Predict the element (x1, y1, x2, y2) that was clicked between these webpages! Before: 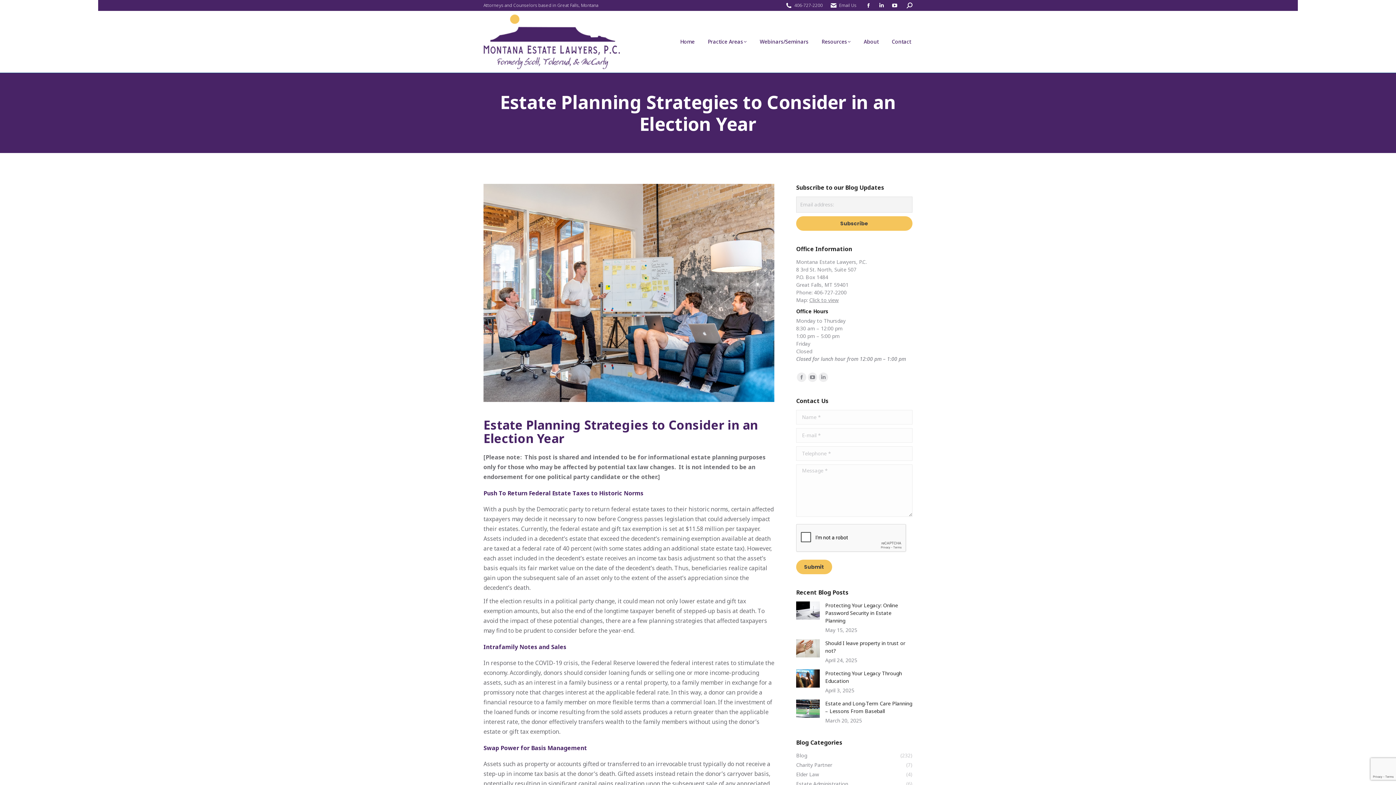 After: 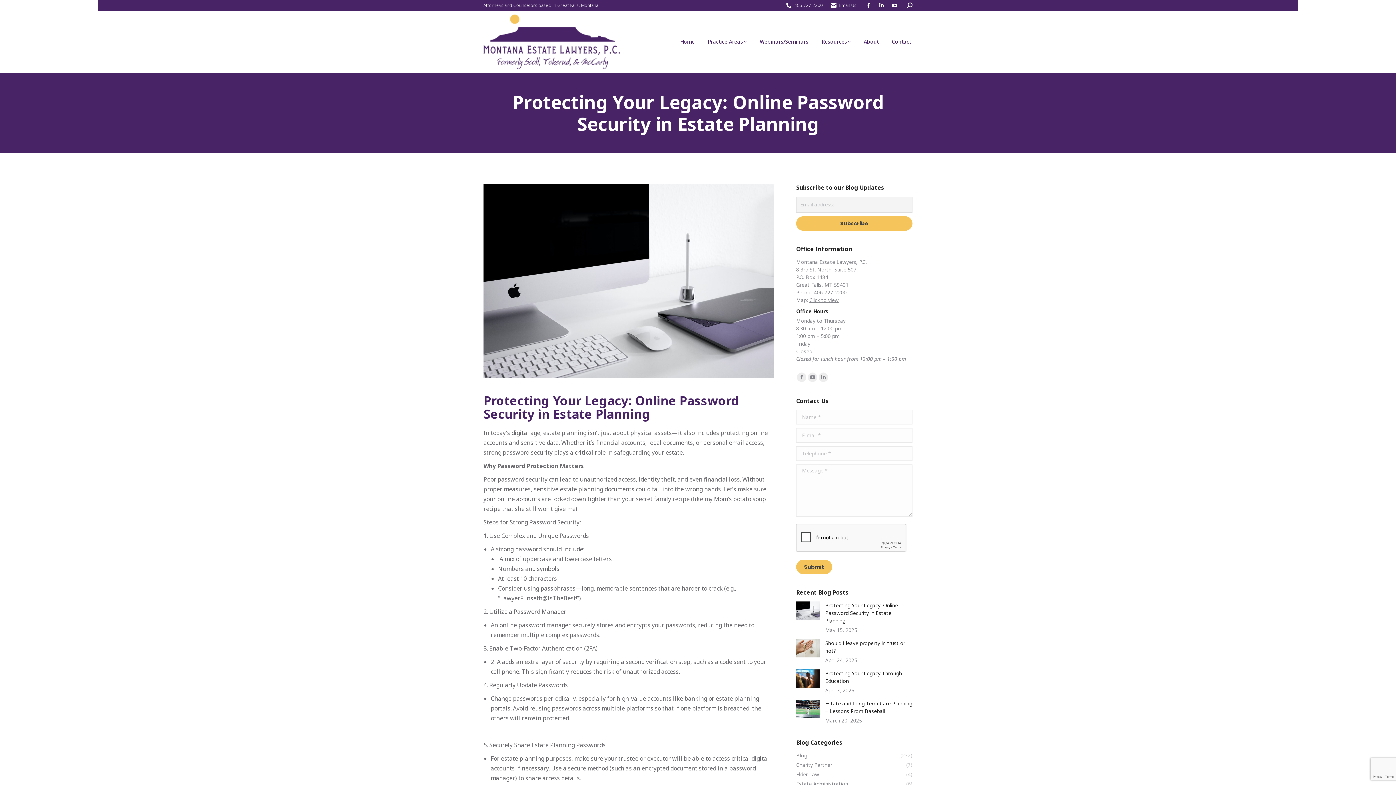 Action: bbox: (796, 601, 820, 620) label: Post image